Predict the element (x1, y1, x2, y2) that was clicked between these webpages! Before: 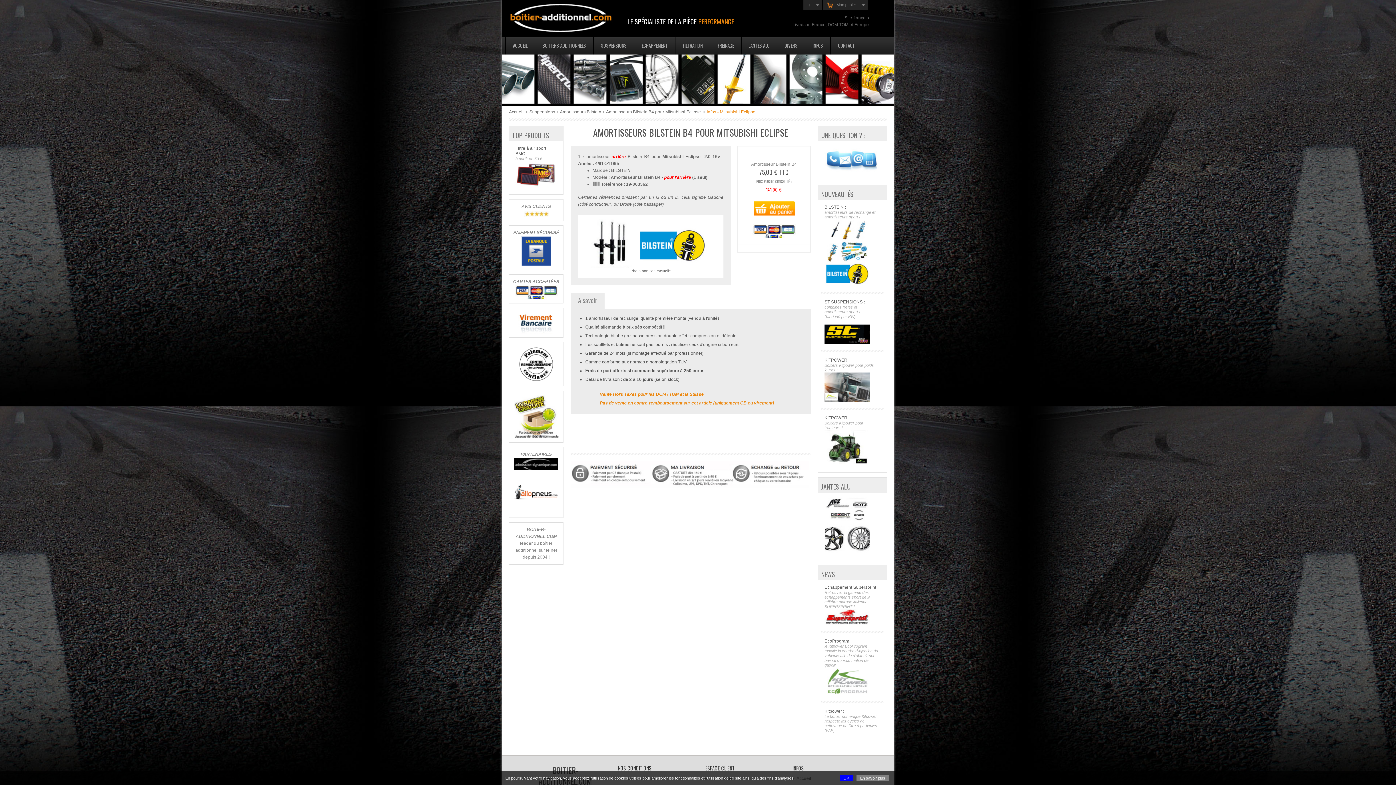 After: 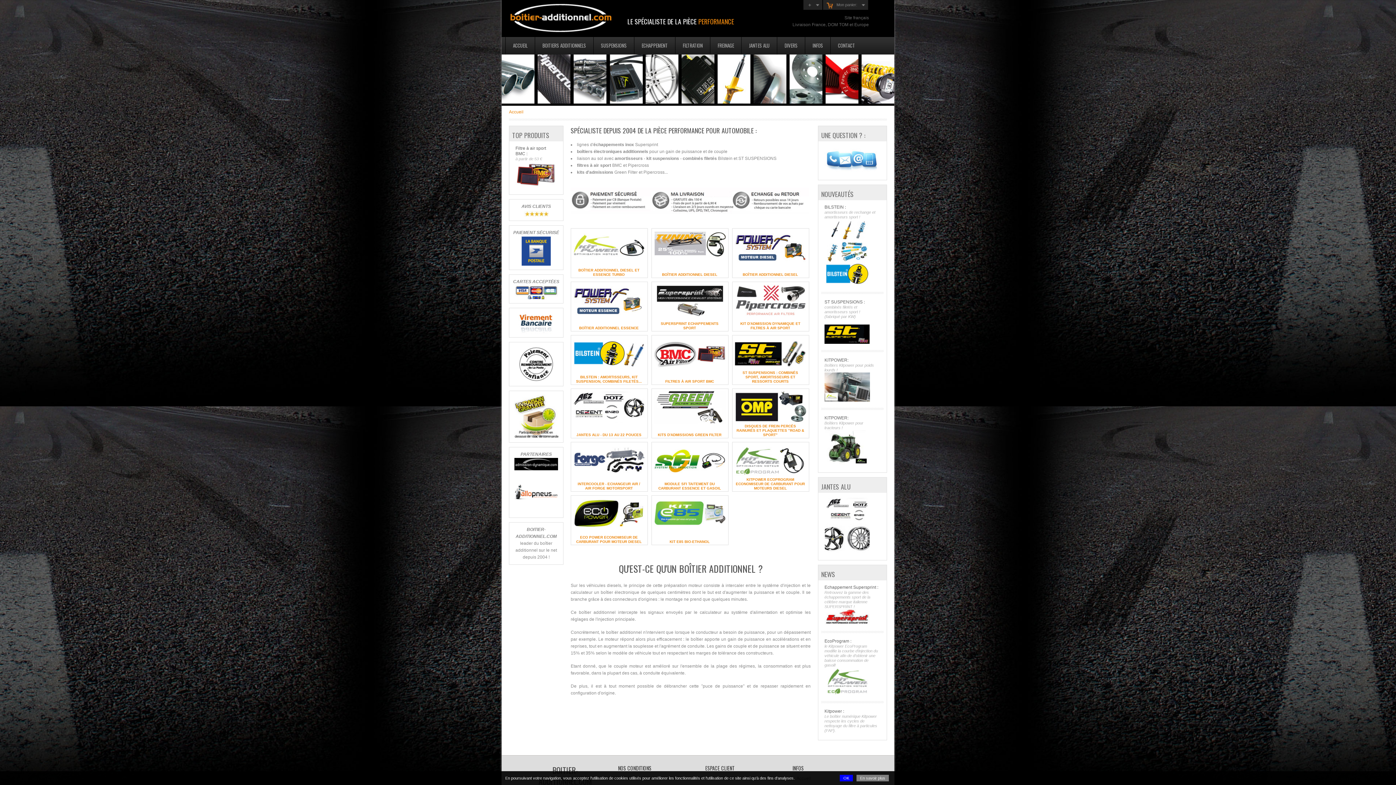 Action: bbox: (675, 37, 710, 54) label: FILTRATION